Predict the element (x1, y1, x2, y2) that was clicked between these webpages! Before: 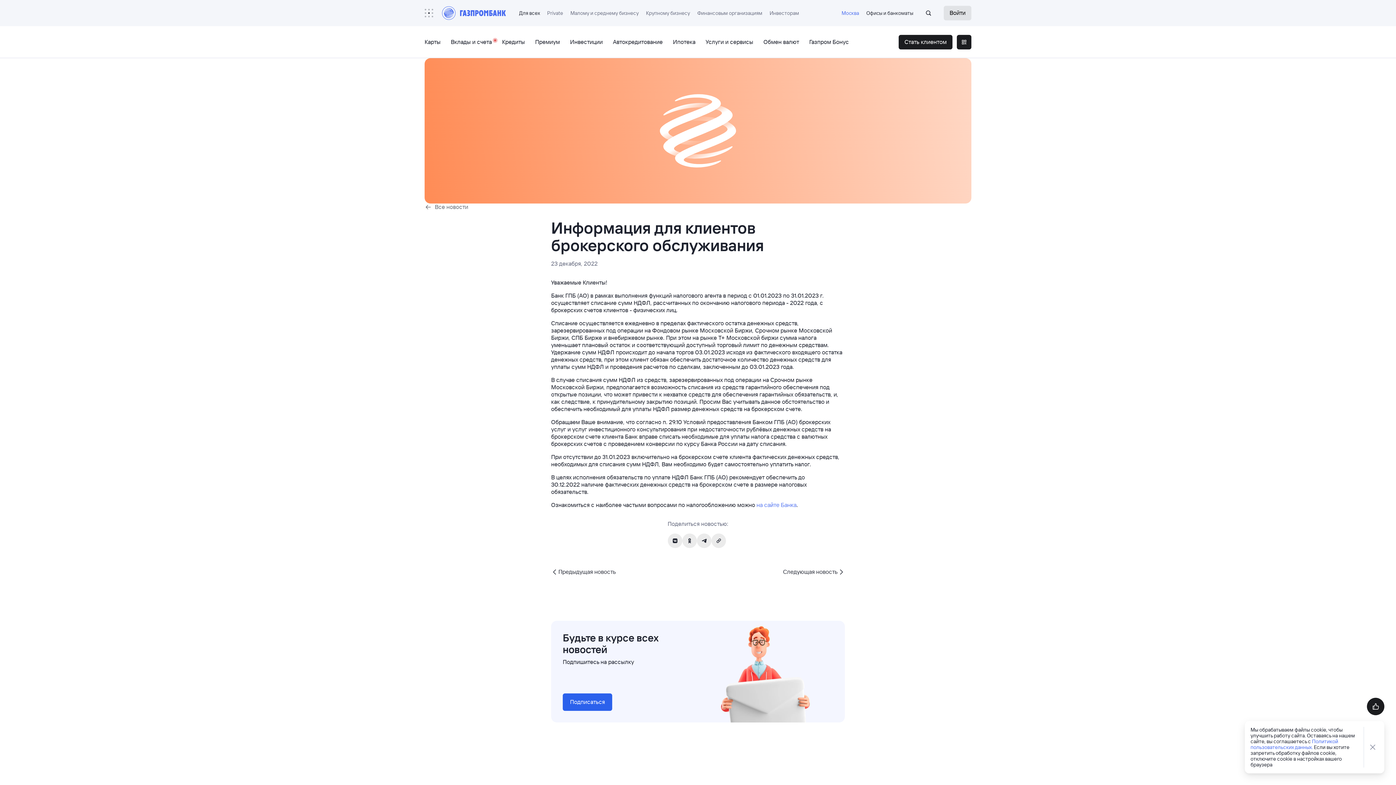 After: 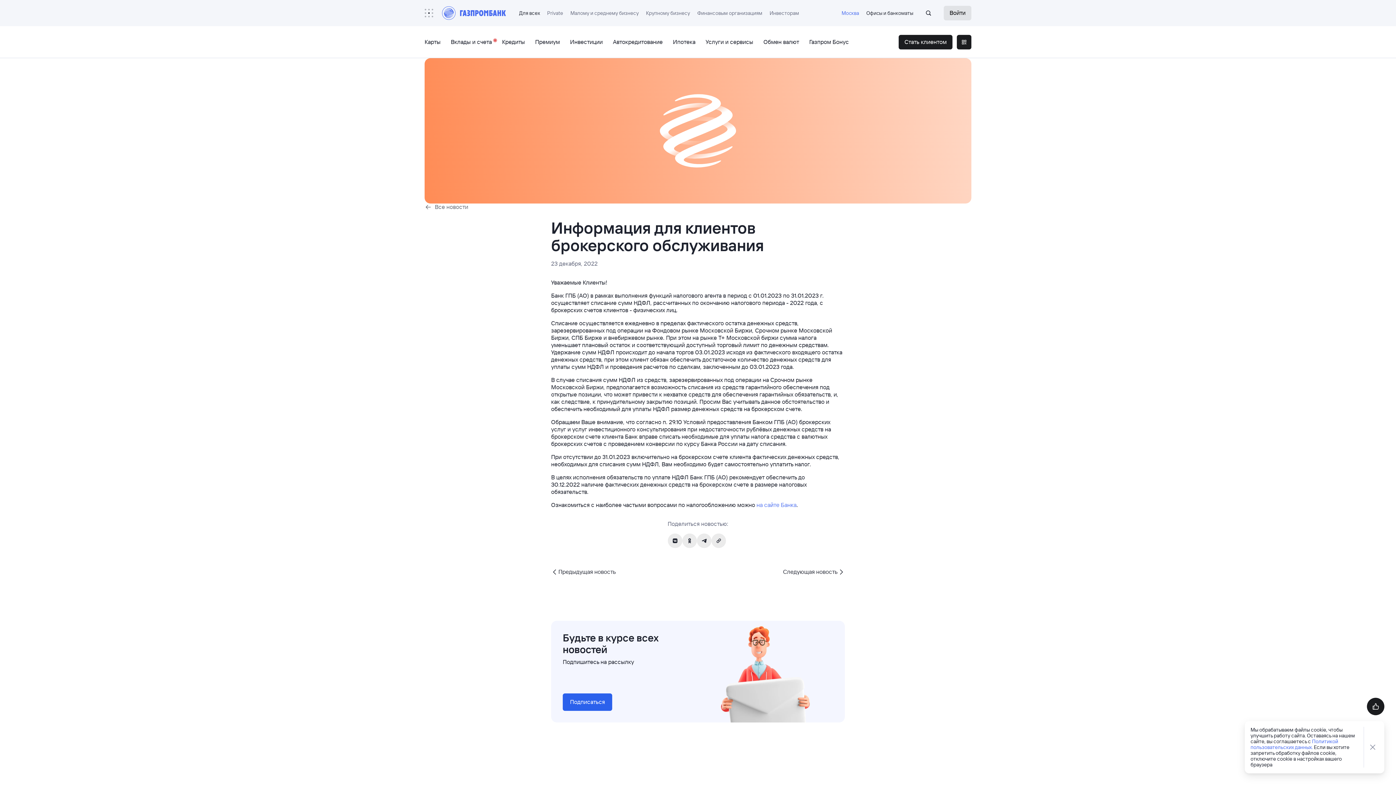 Action: bbox: (424, 254, 439, 269)